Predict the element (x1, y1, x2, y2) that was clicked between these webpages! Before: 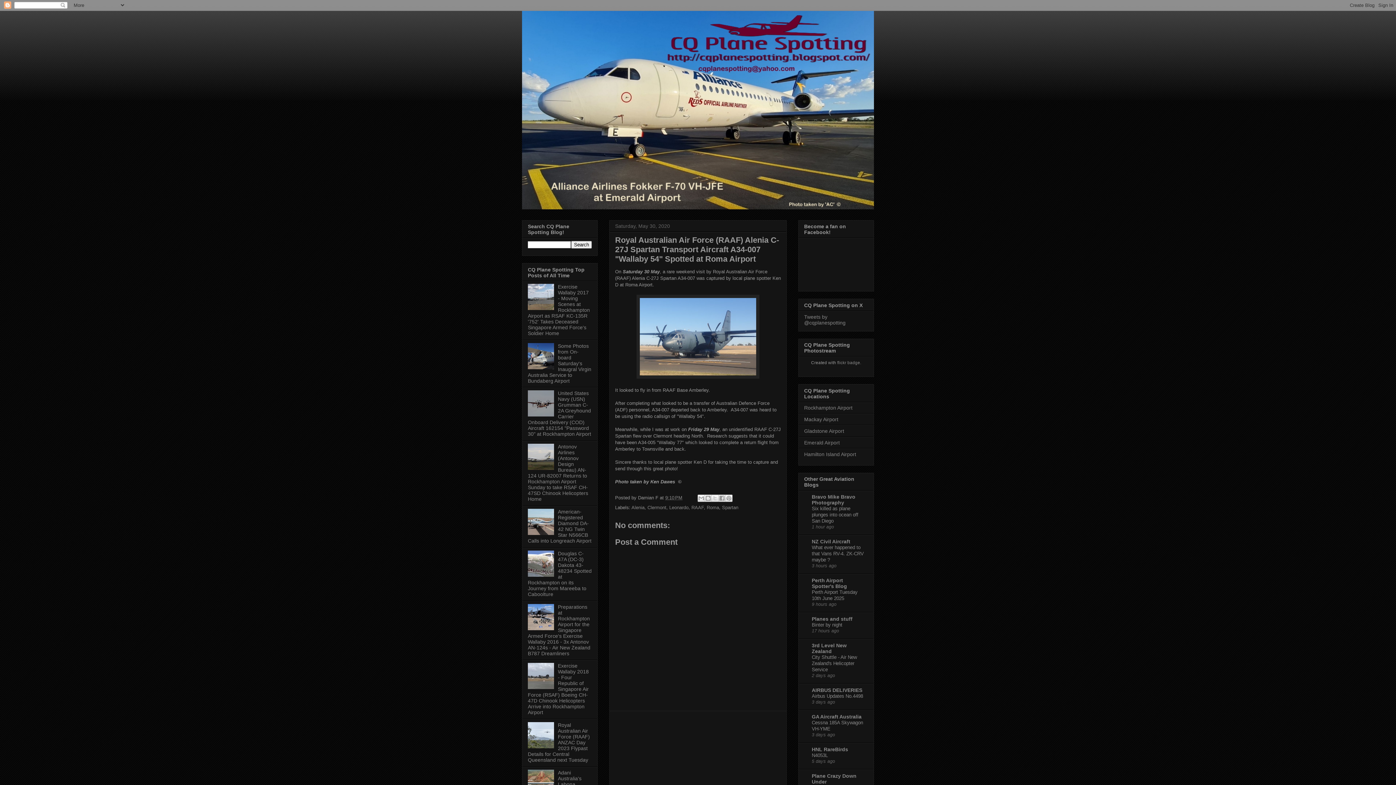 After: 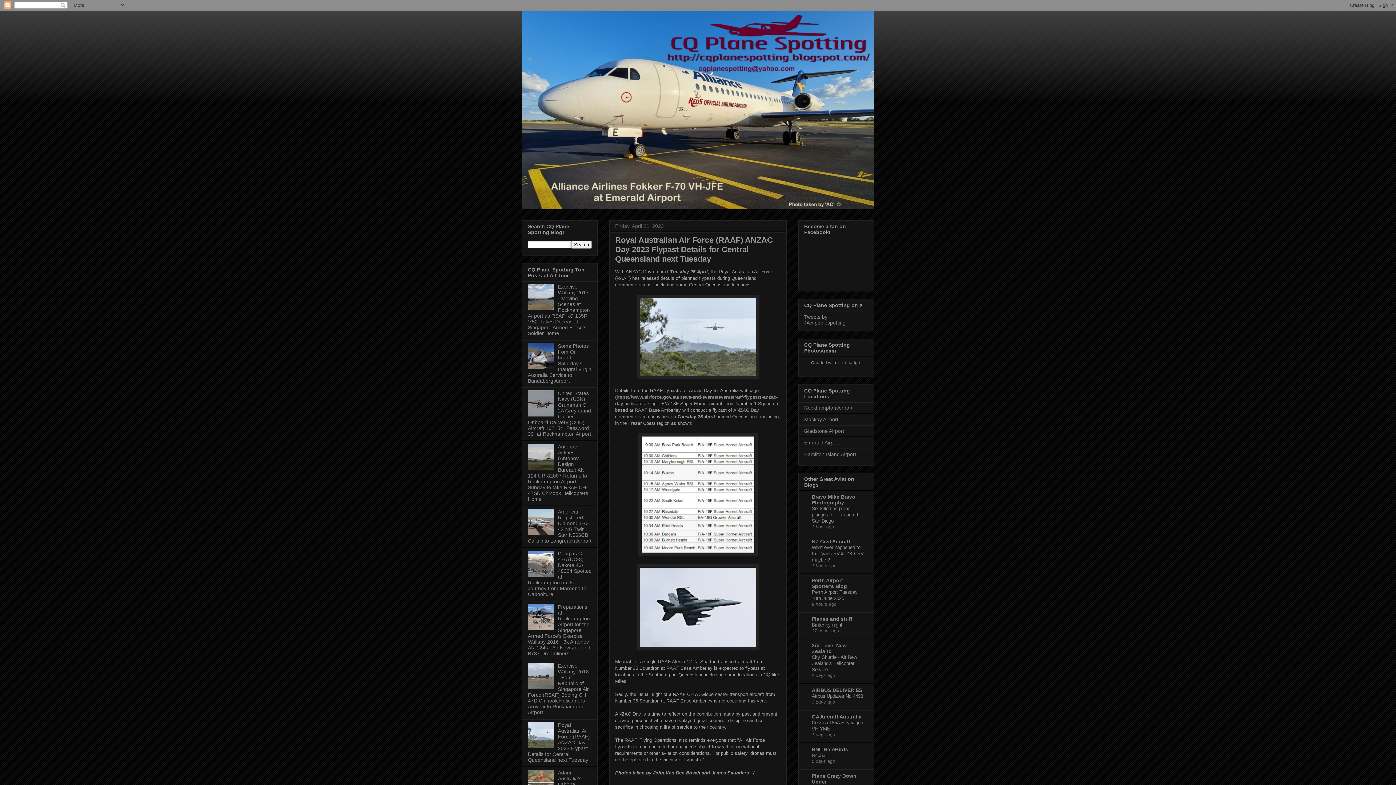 Action: label: Royal Australian Air Force (RAAF) ANZAC Day 2023 Flypast Details for Central Queensland next Tuesday bbox: (528, 722, 590, 763)